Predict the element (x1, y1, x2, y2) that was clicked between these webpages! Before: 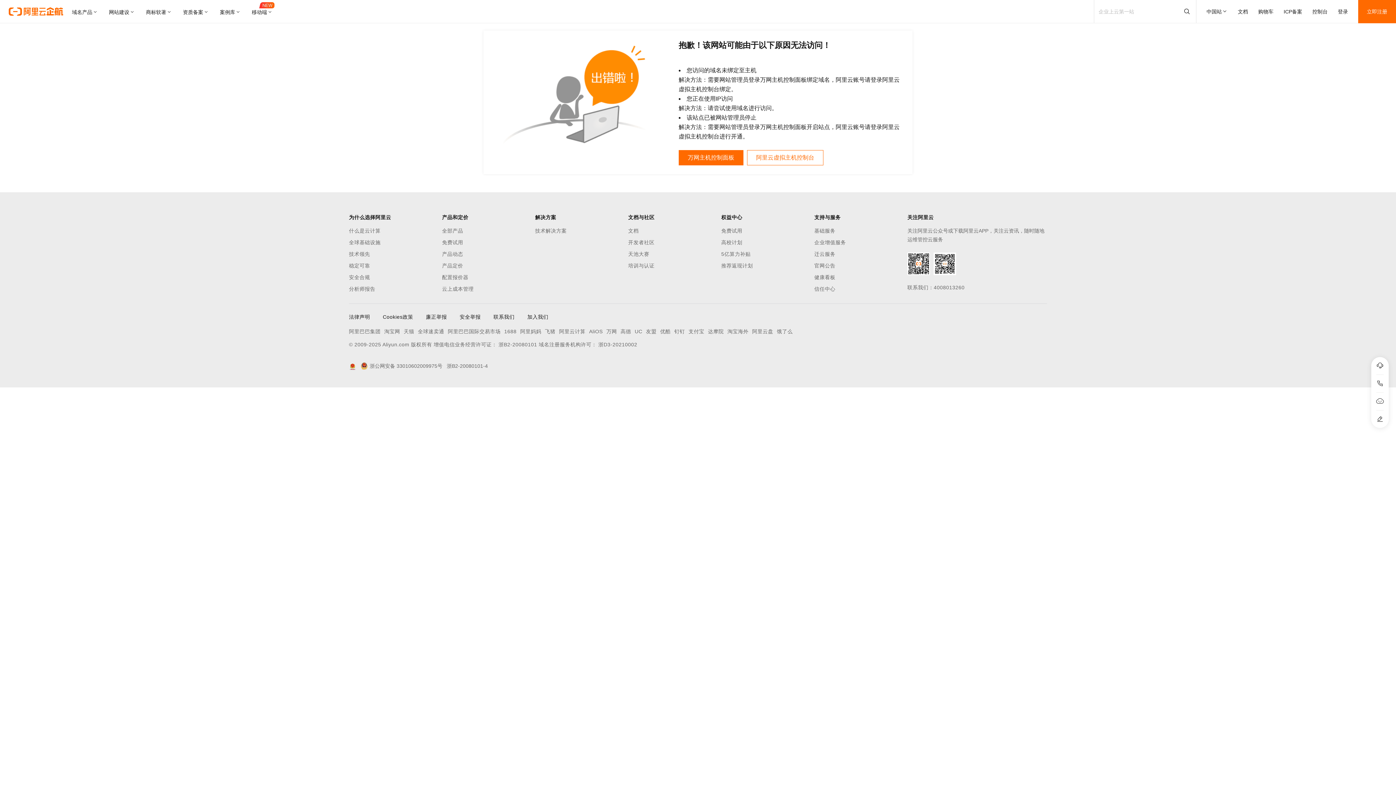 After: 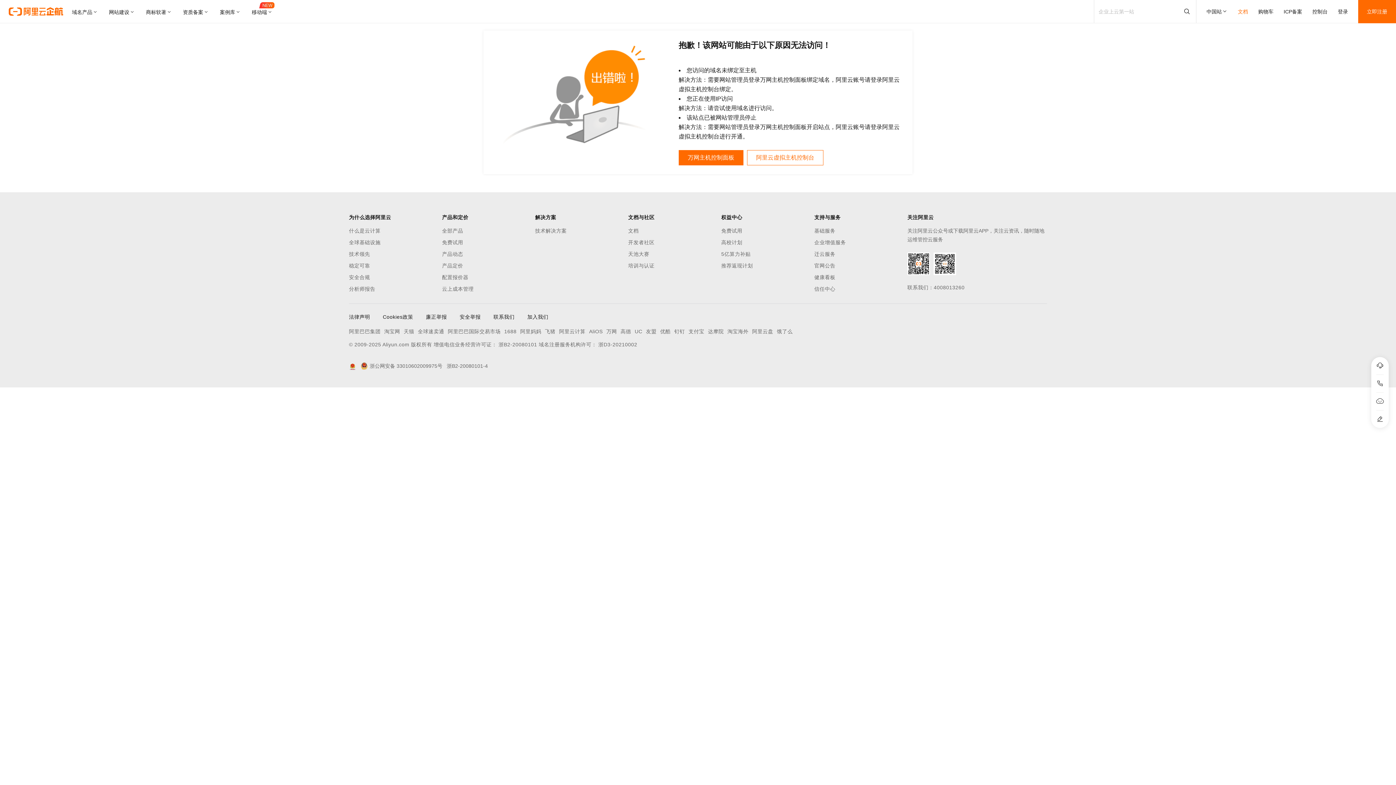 Action: label: 文档 bbox: (1238, 0, 1248, 23)